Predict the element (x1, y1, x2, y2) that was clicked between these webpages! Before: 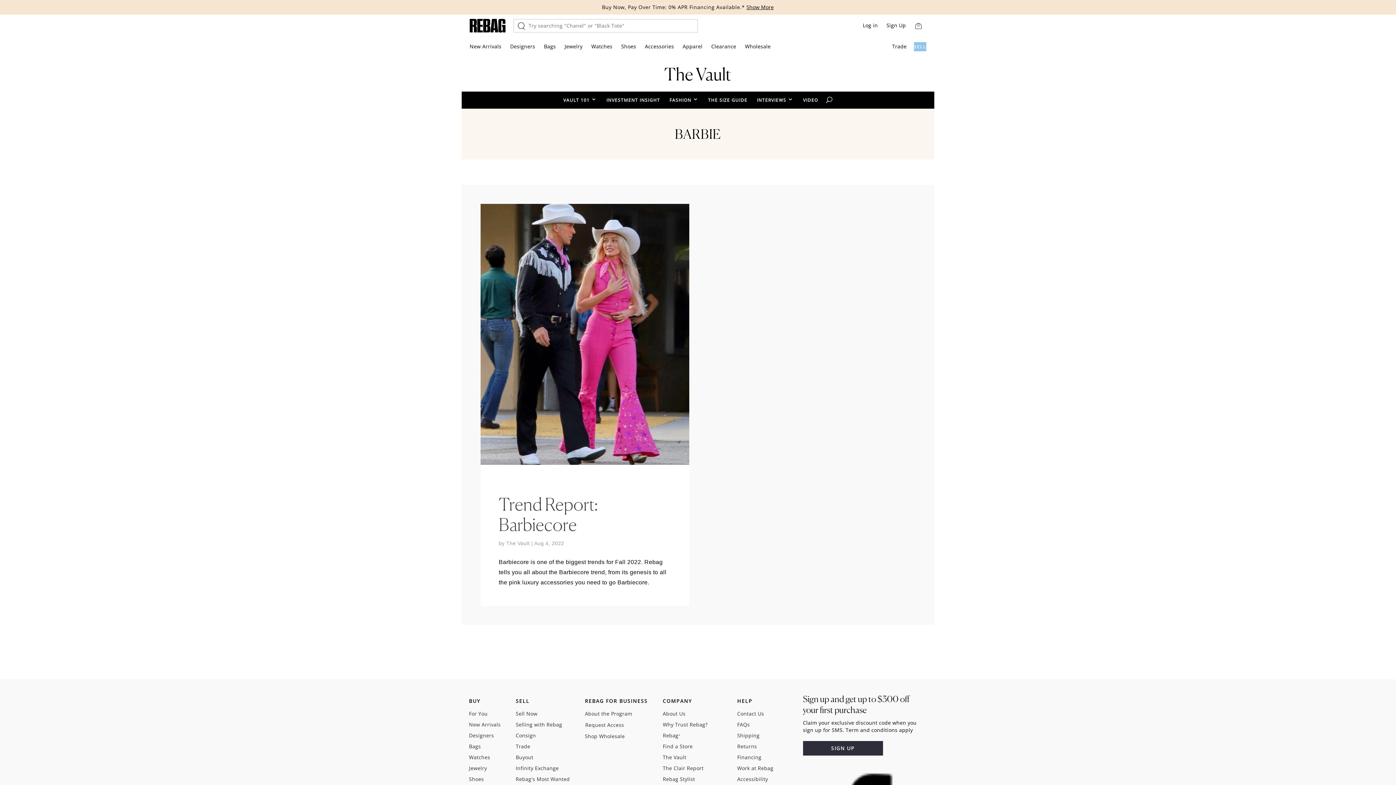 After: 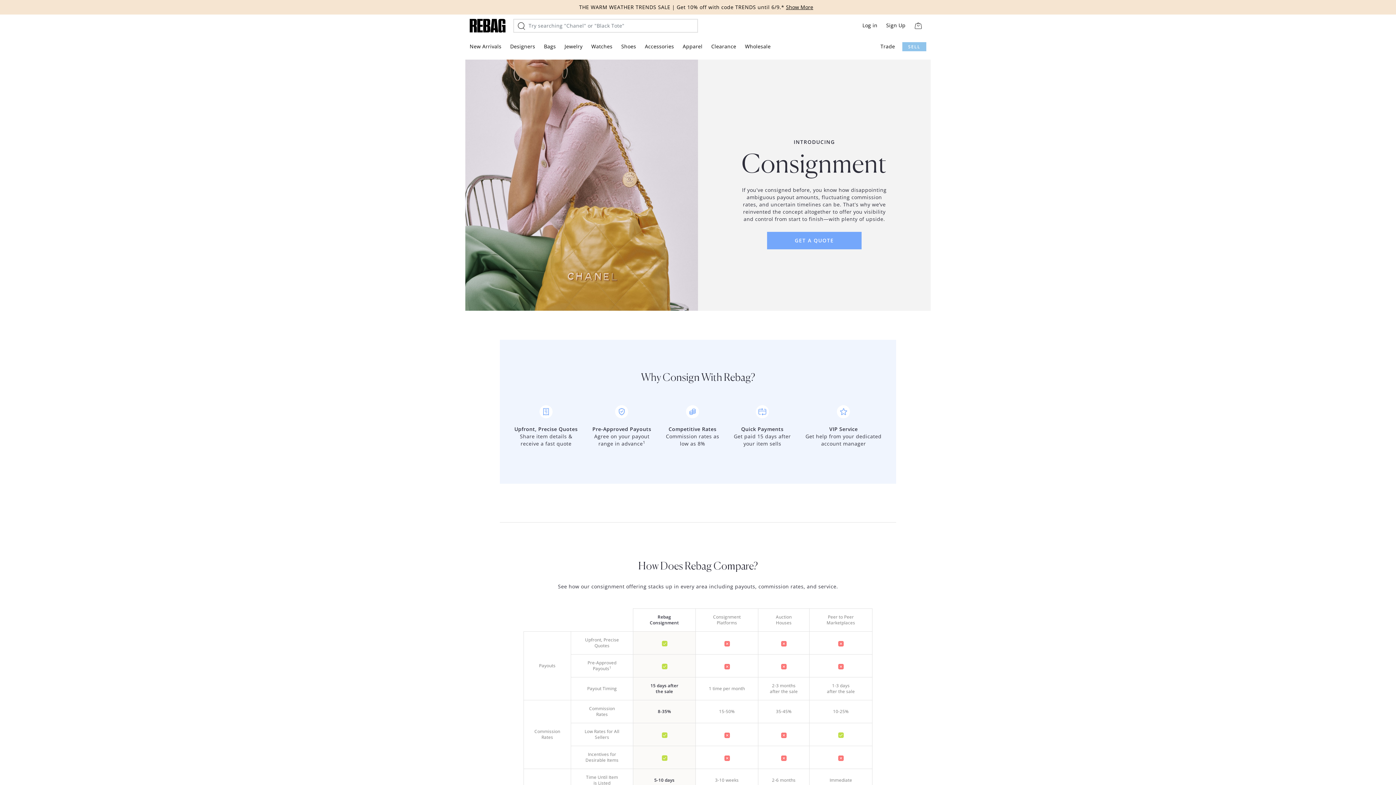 Action: label: Consign bbox: (515, 732, 536, 739)